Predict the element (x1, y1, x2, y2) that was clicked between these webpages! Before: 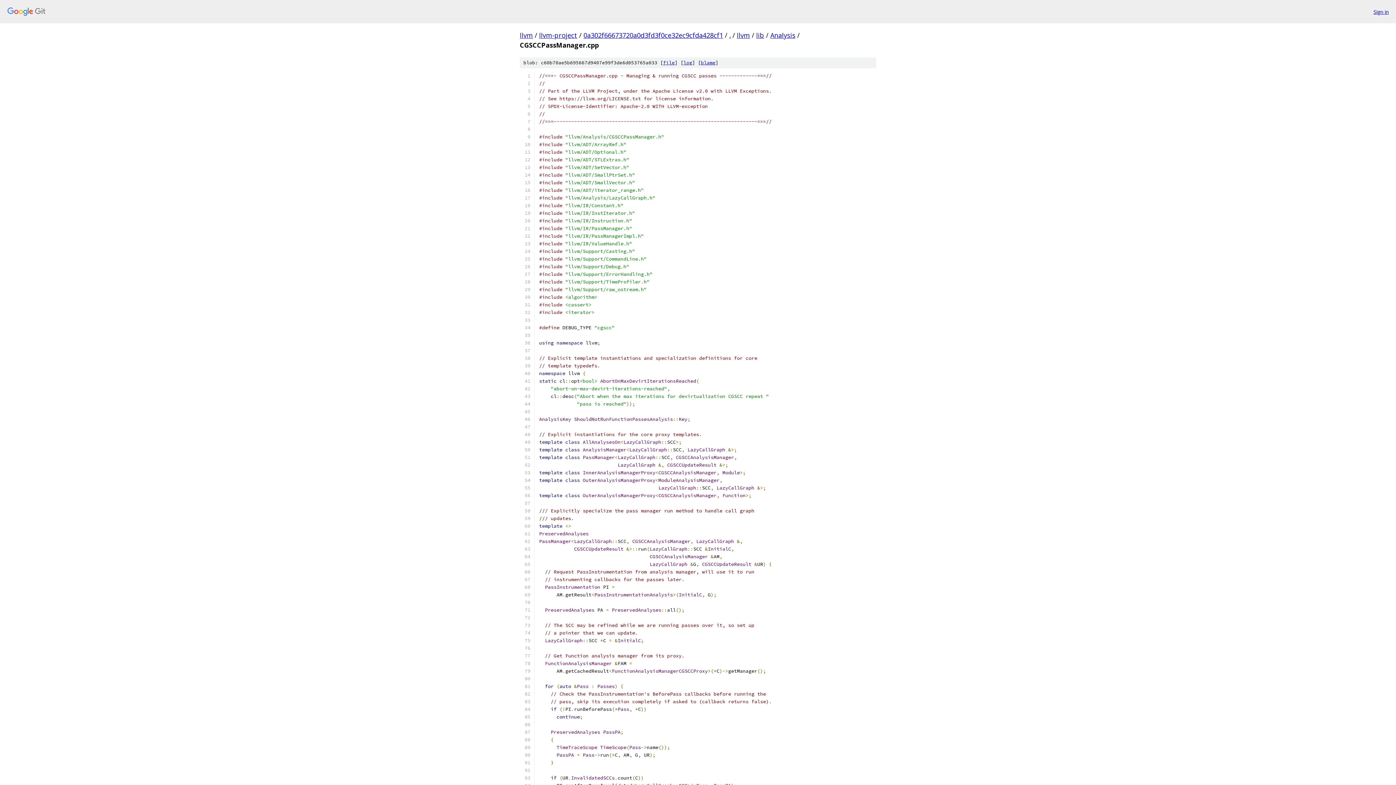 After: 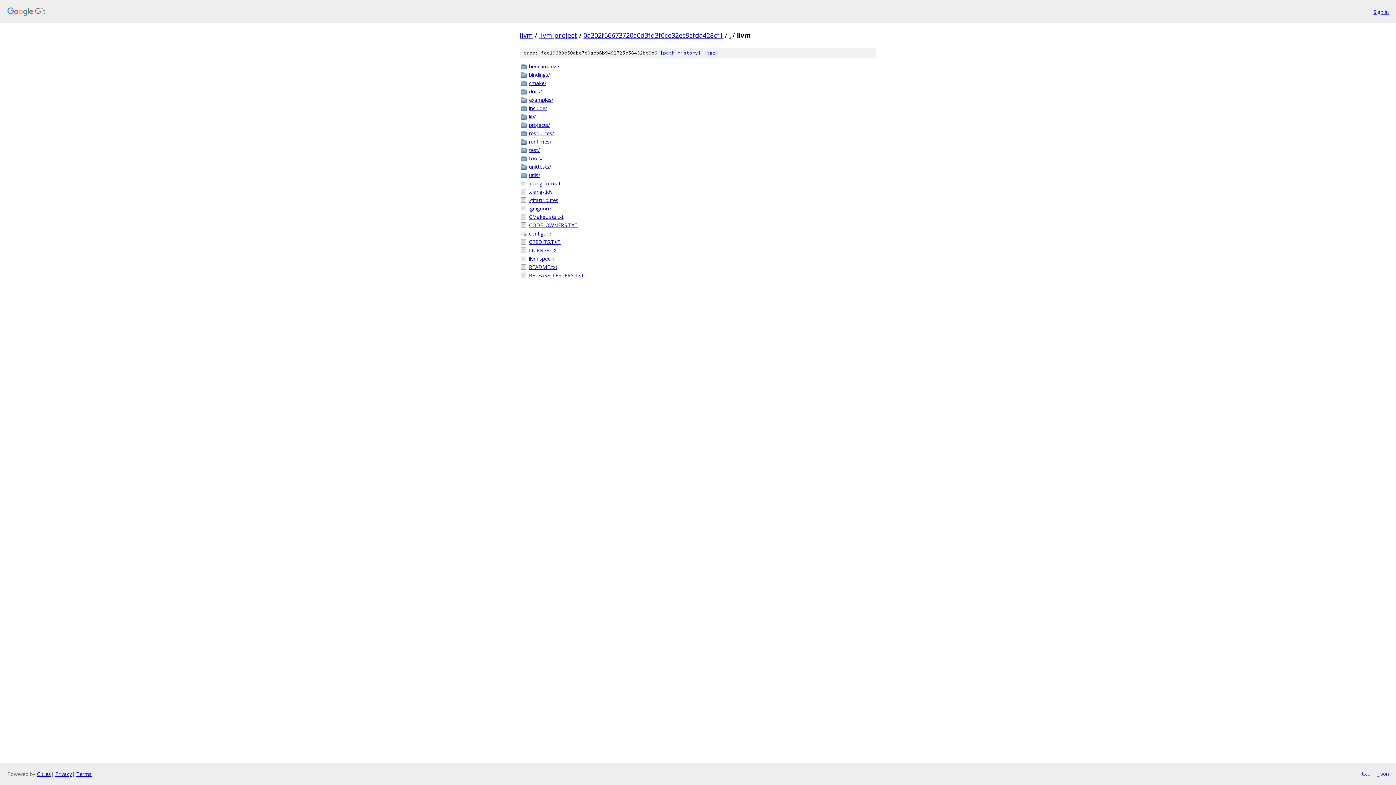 Action: label: llvm bbox: (737, 30, 750, 39)